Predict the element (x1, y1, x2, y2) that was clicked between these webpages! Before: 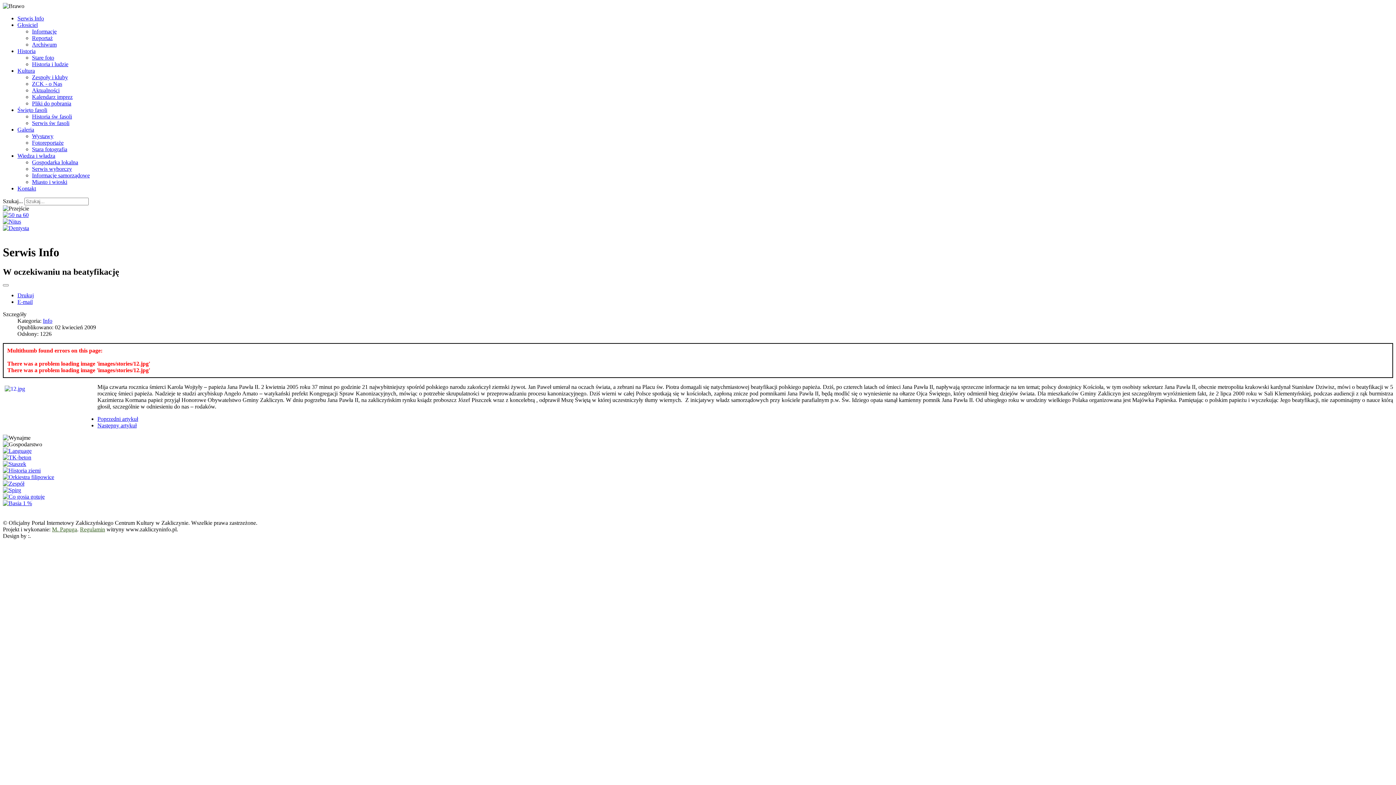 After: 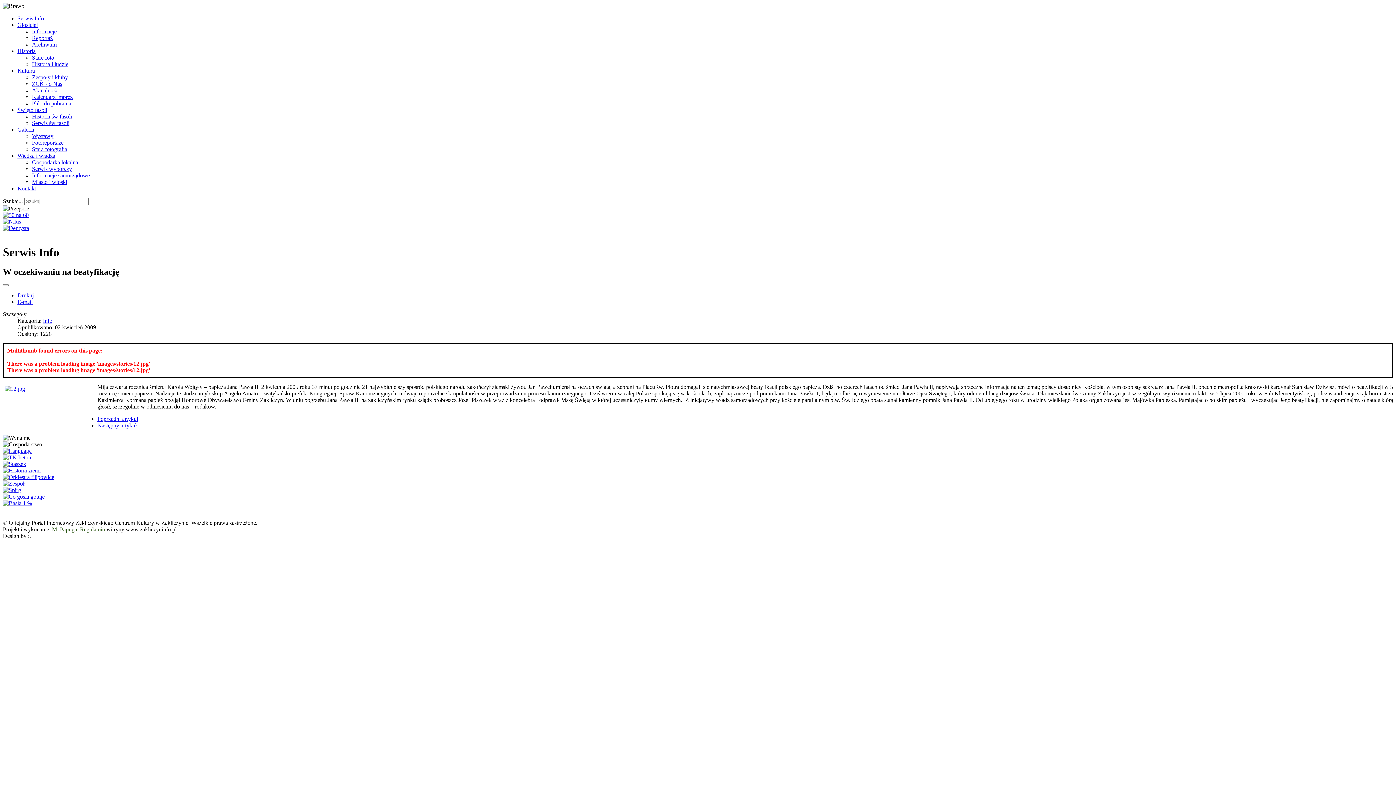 Action: label: E-mail bbox: (17, 298, 32, 305)